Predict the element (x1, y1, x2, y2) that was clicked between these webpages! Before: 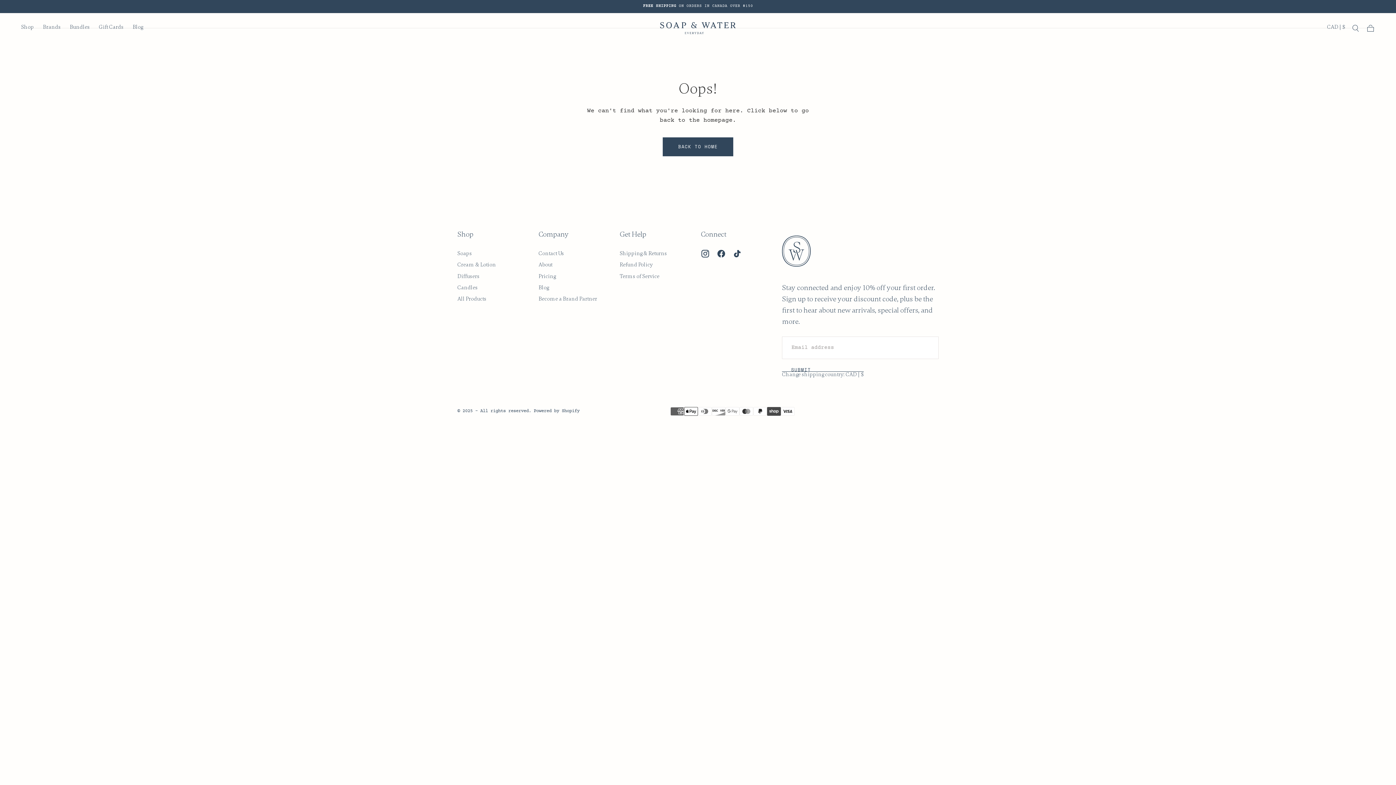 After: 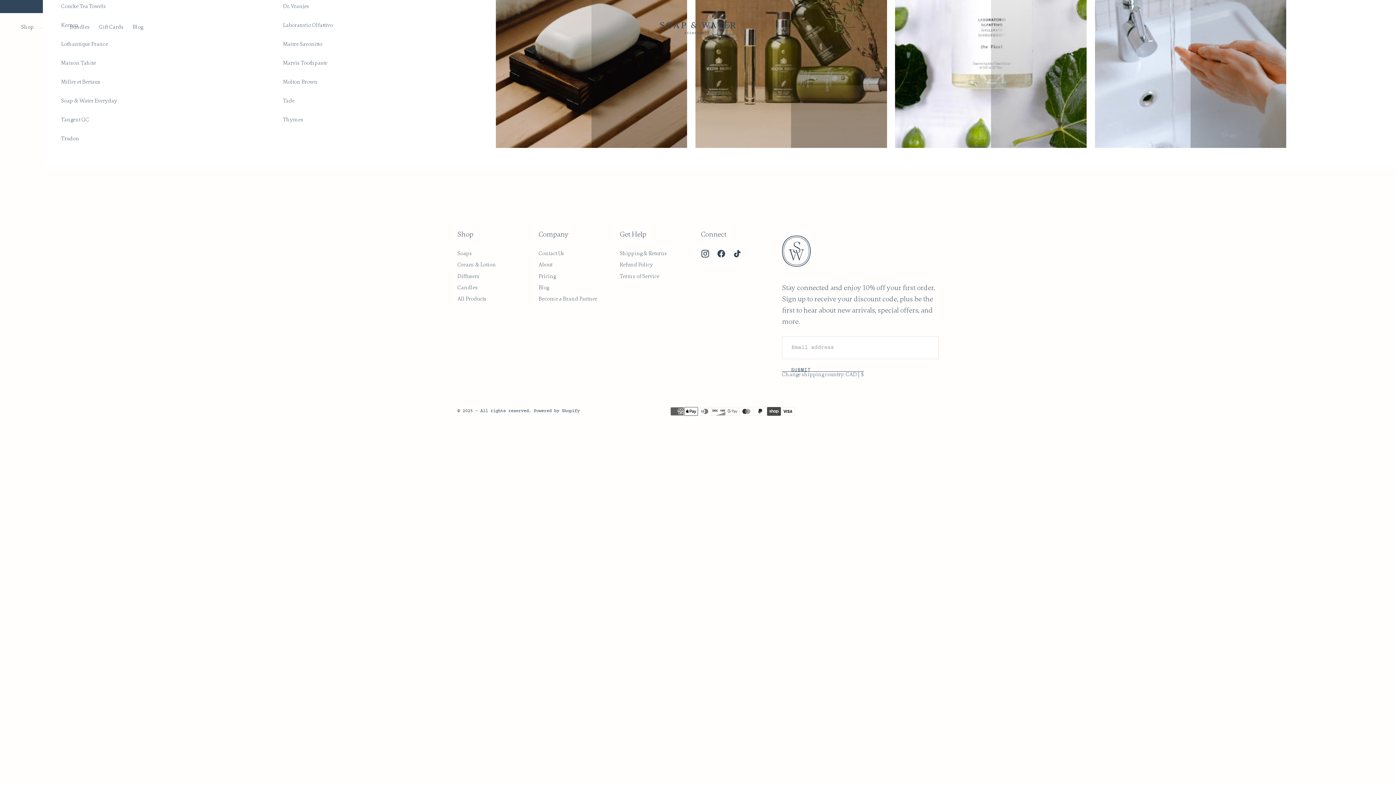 Action: label: Brands bbox: (42, 24, 60, 32)